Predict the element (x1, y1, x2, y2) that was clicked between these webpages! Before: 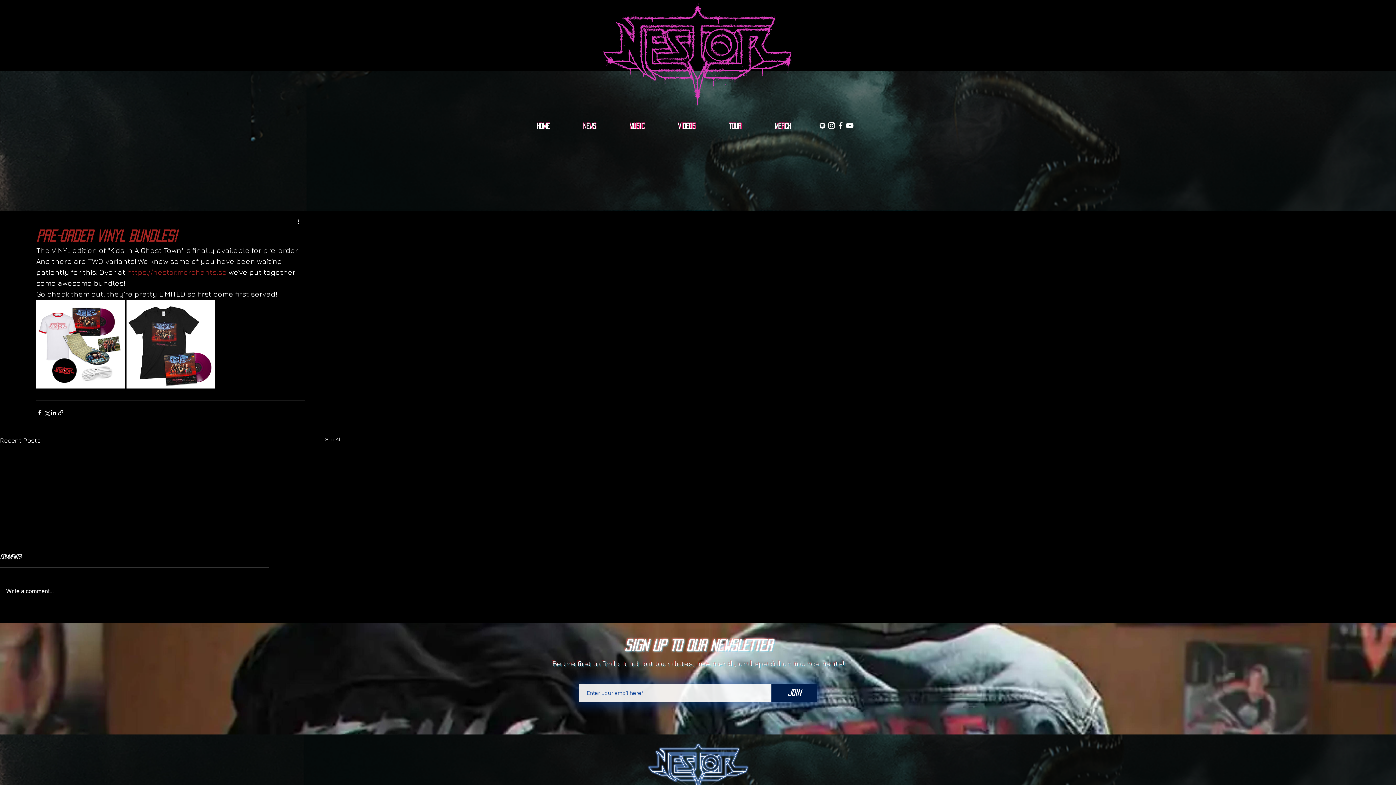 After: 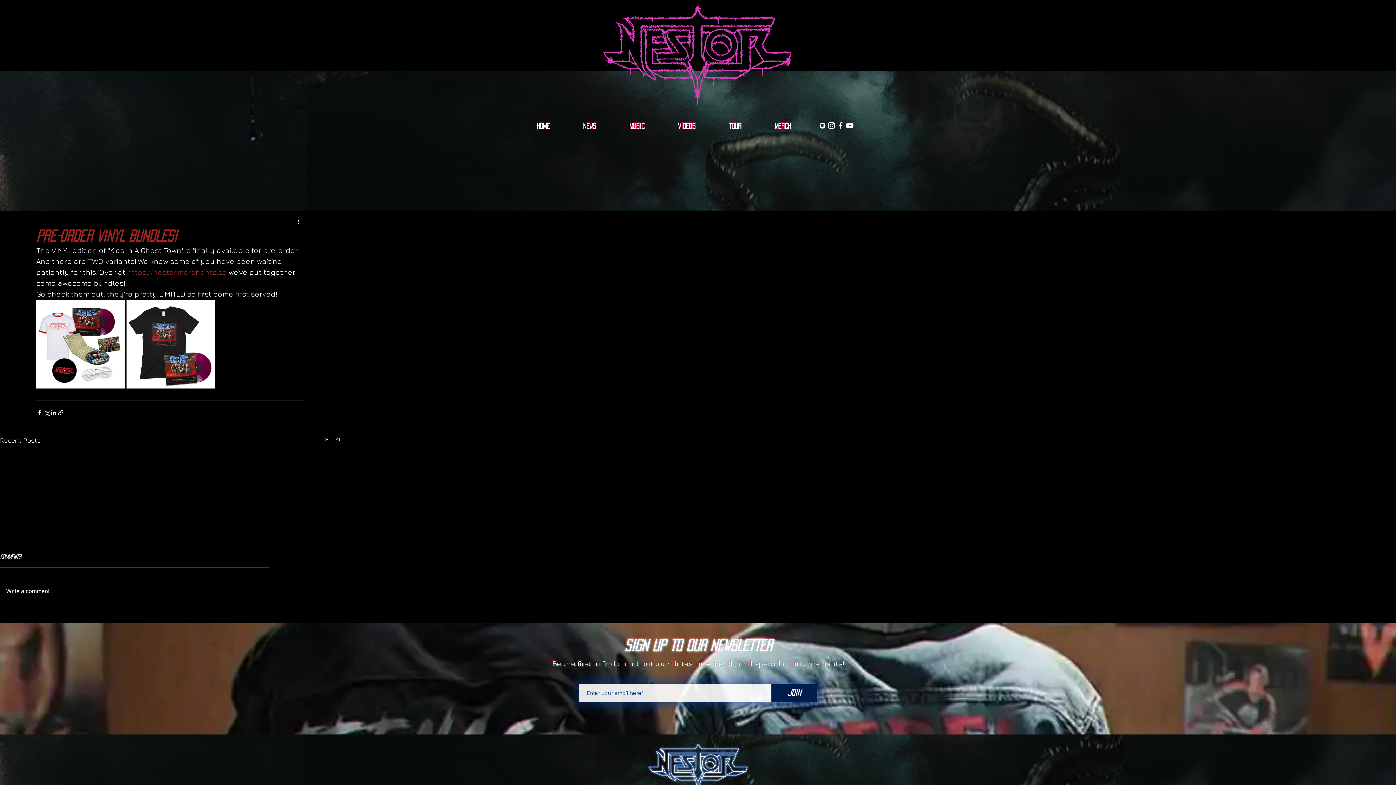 Action: bbox: (827, 121, 836, 130)